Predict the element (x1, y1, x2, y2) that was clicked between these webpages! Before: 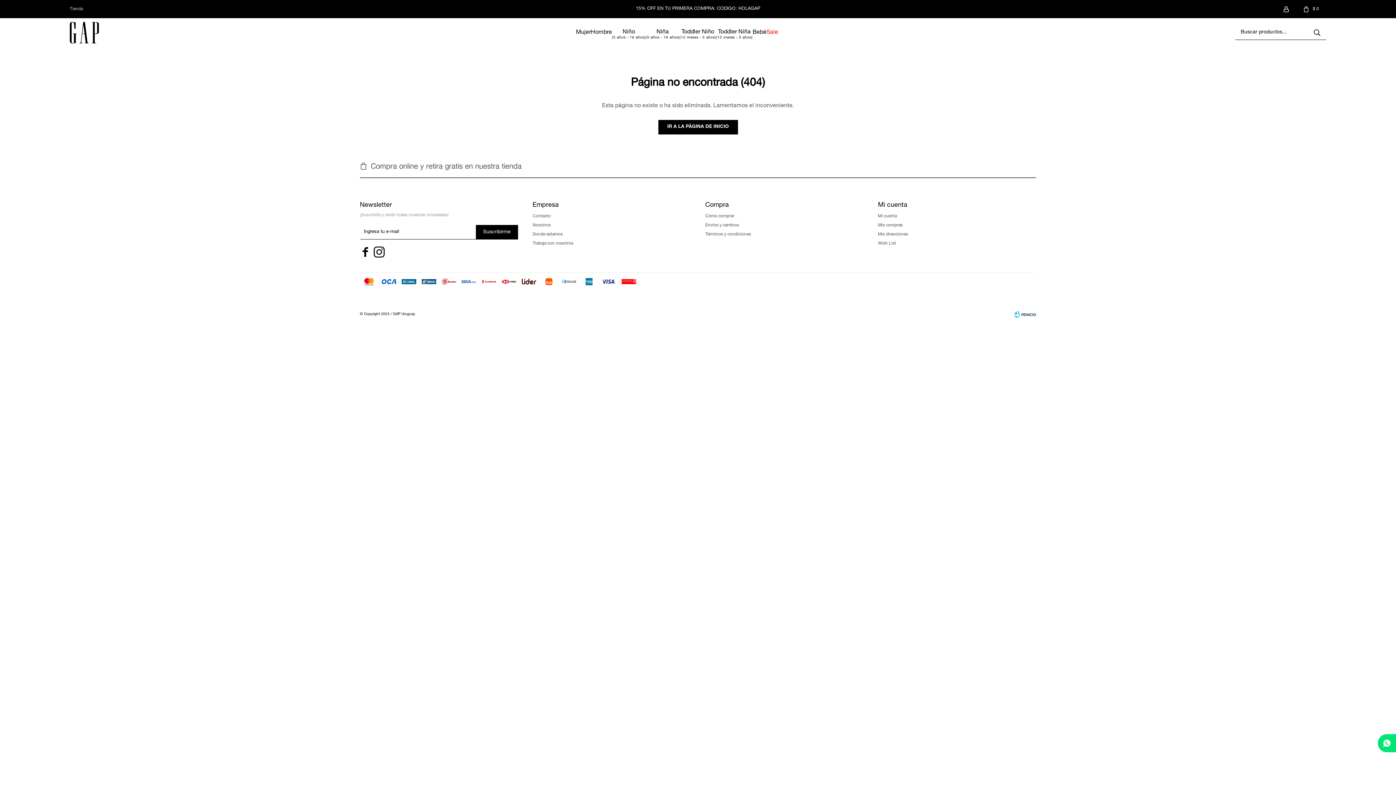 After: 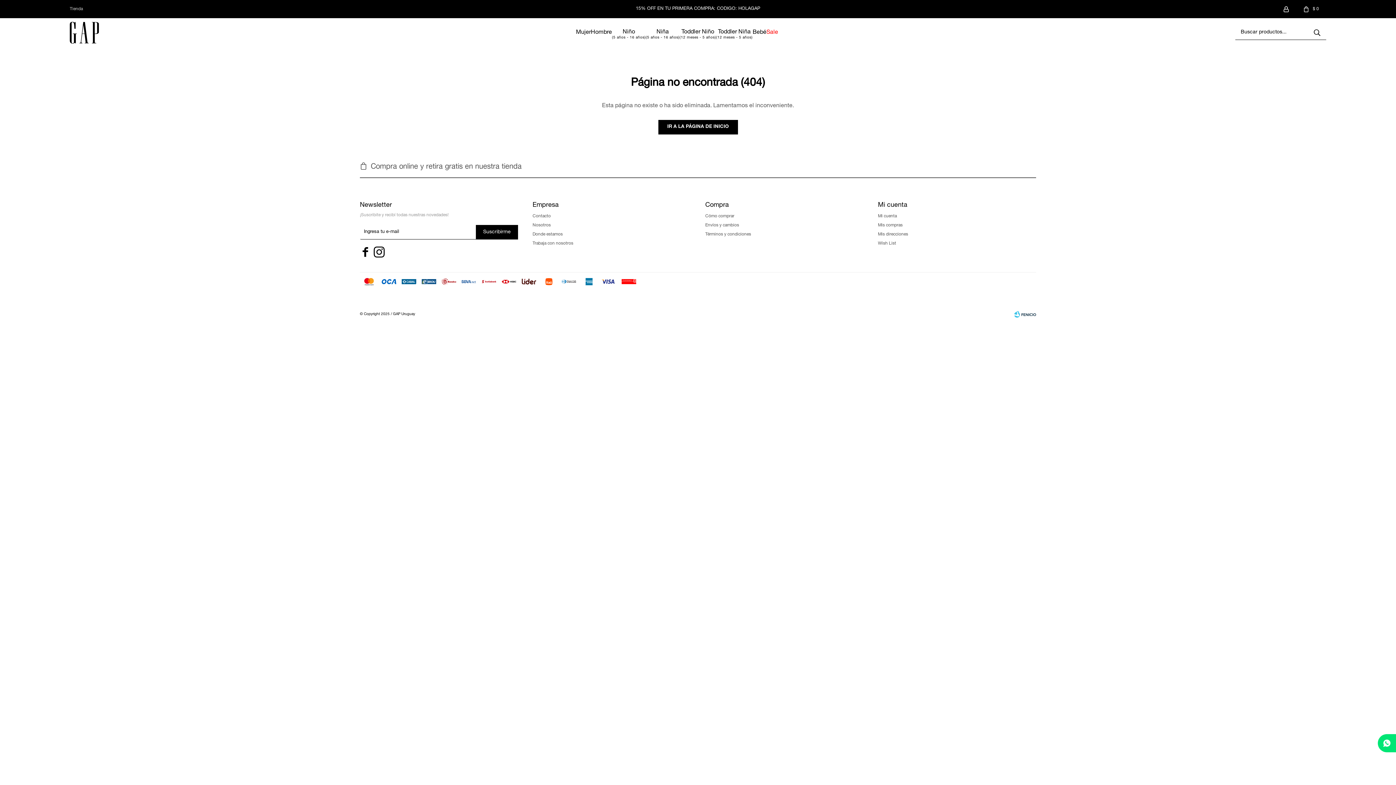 Action: bbox: (373, 246, 384, 257) label: 